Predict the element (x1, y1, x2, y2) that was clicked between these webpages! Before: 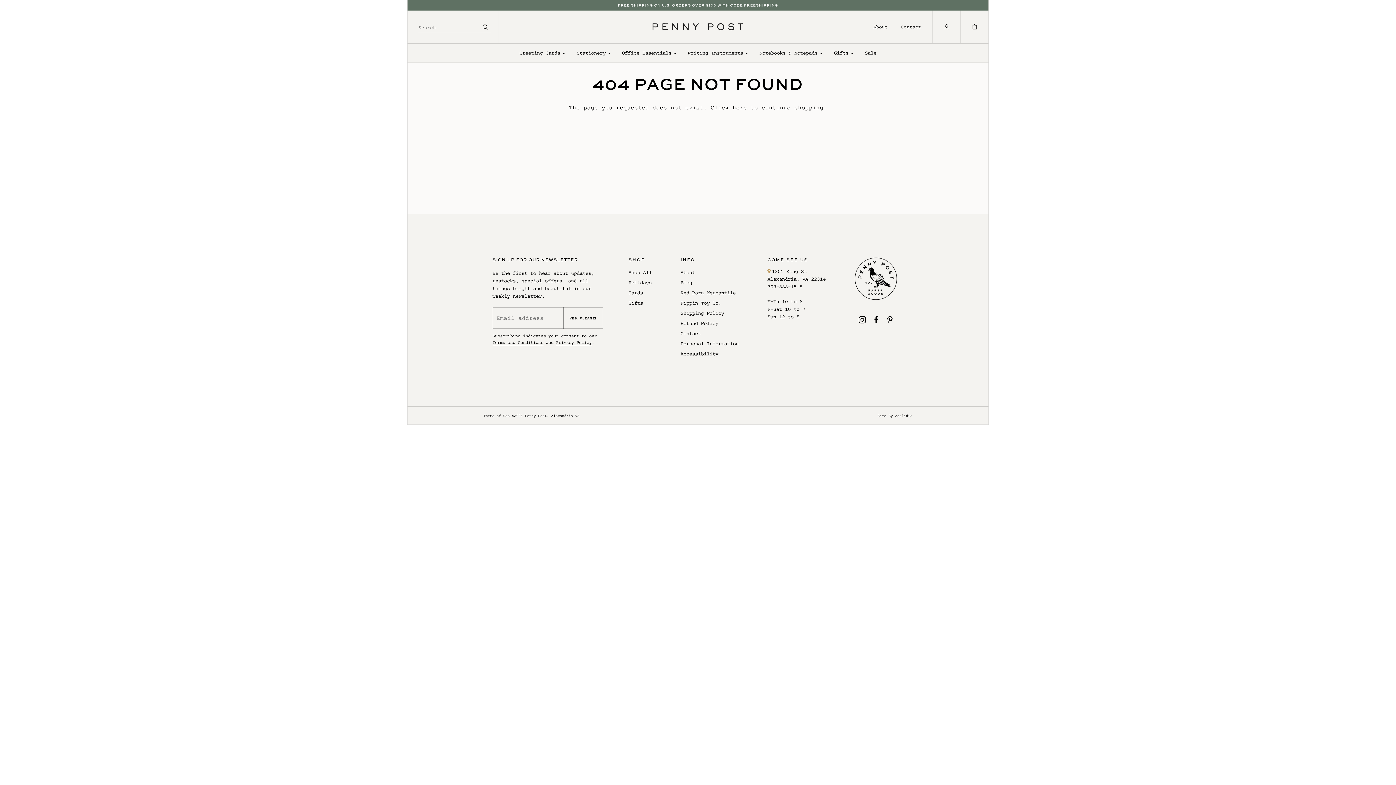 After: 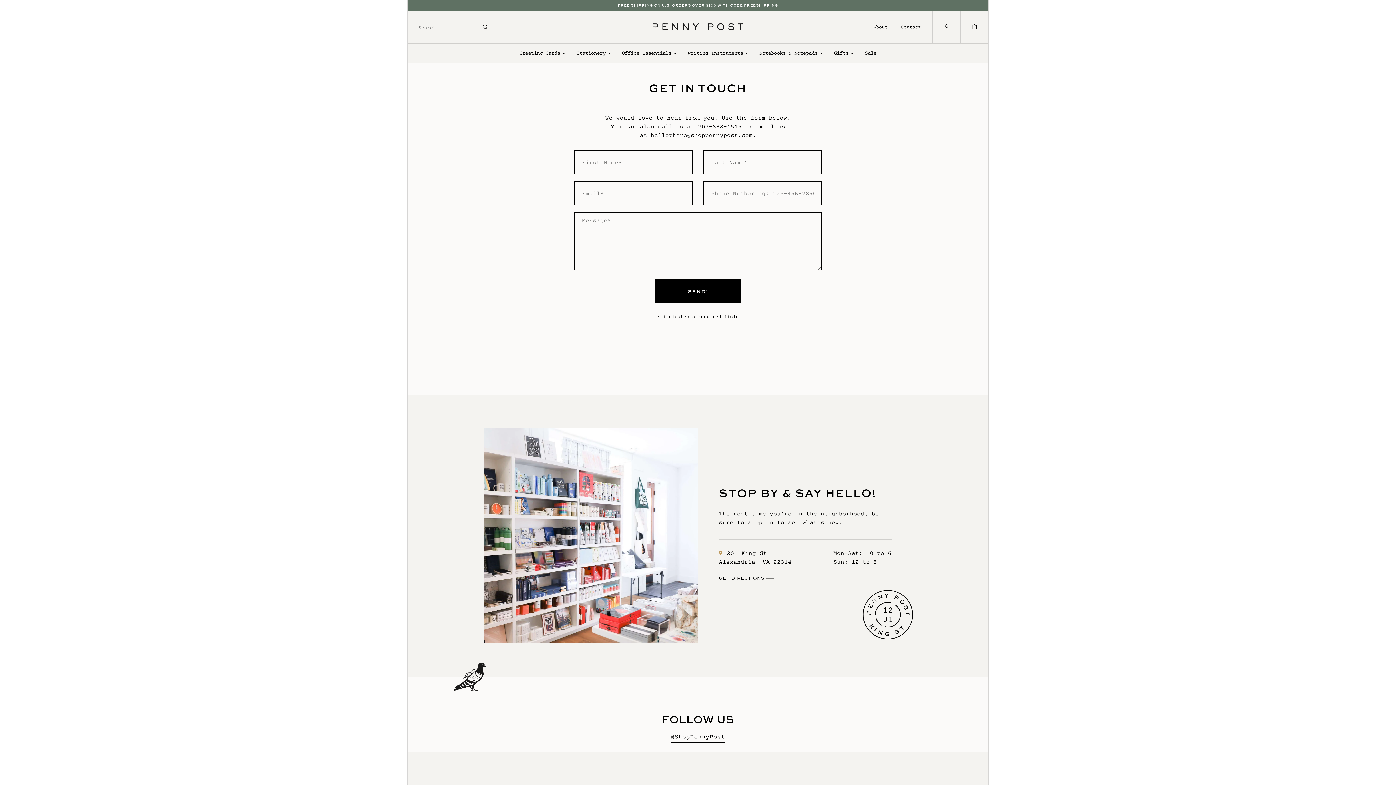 Action: label: Contact bbox: (680, 330, 701, 336)